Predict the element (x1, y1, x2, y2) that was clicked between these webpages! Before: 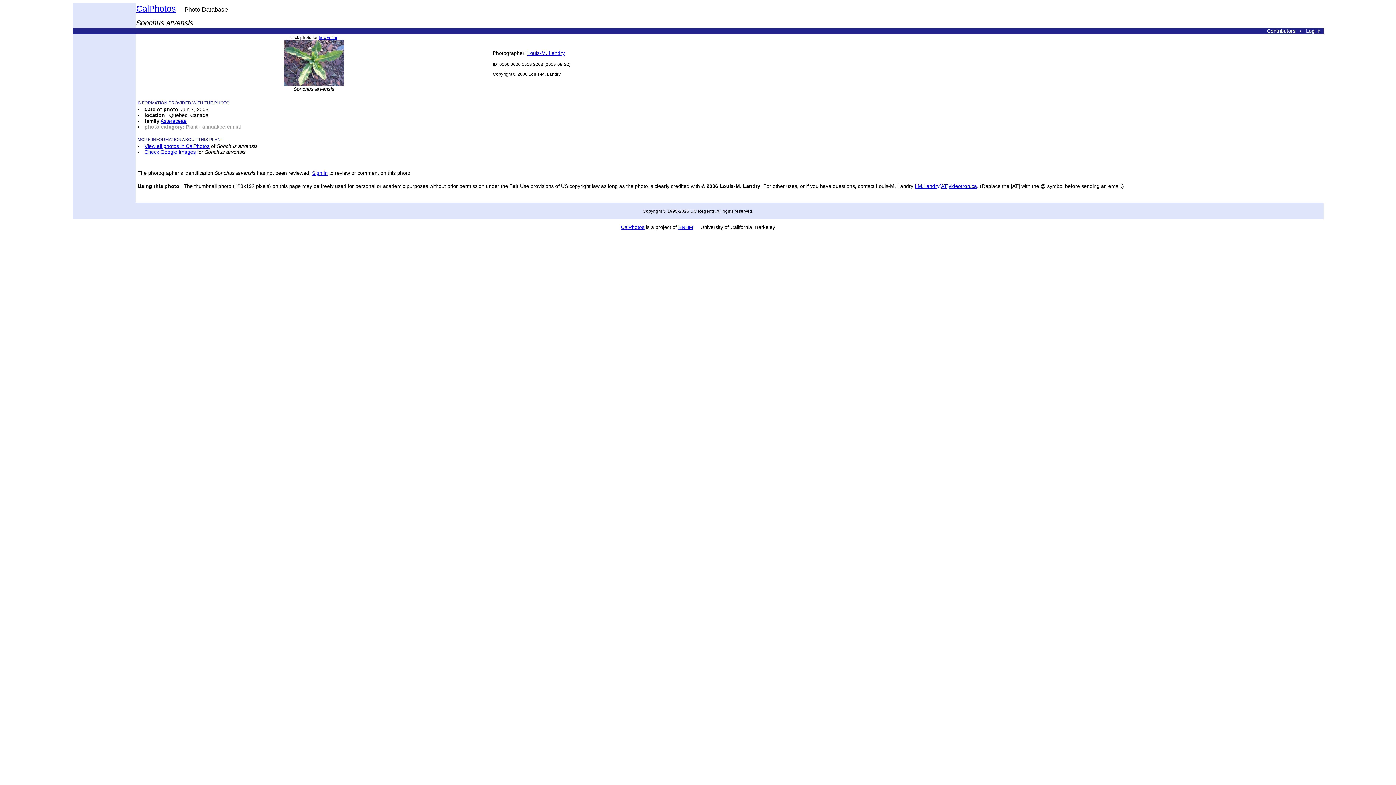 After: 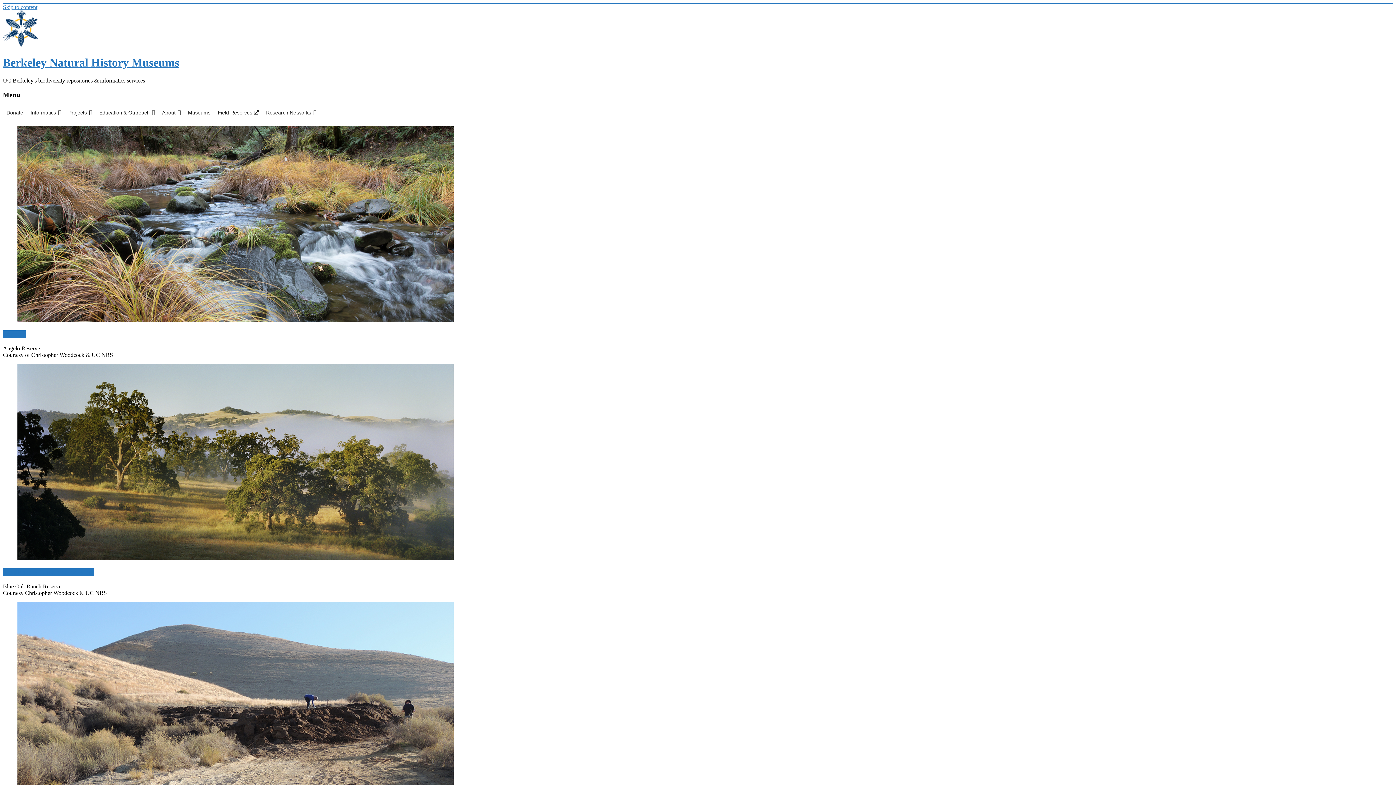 Action: bbox: (678, 224, 693, 230) label: BNHM